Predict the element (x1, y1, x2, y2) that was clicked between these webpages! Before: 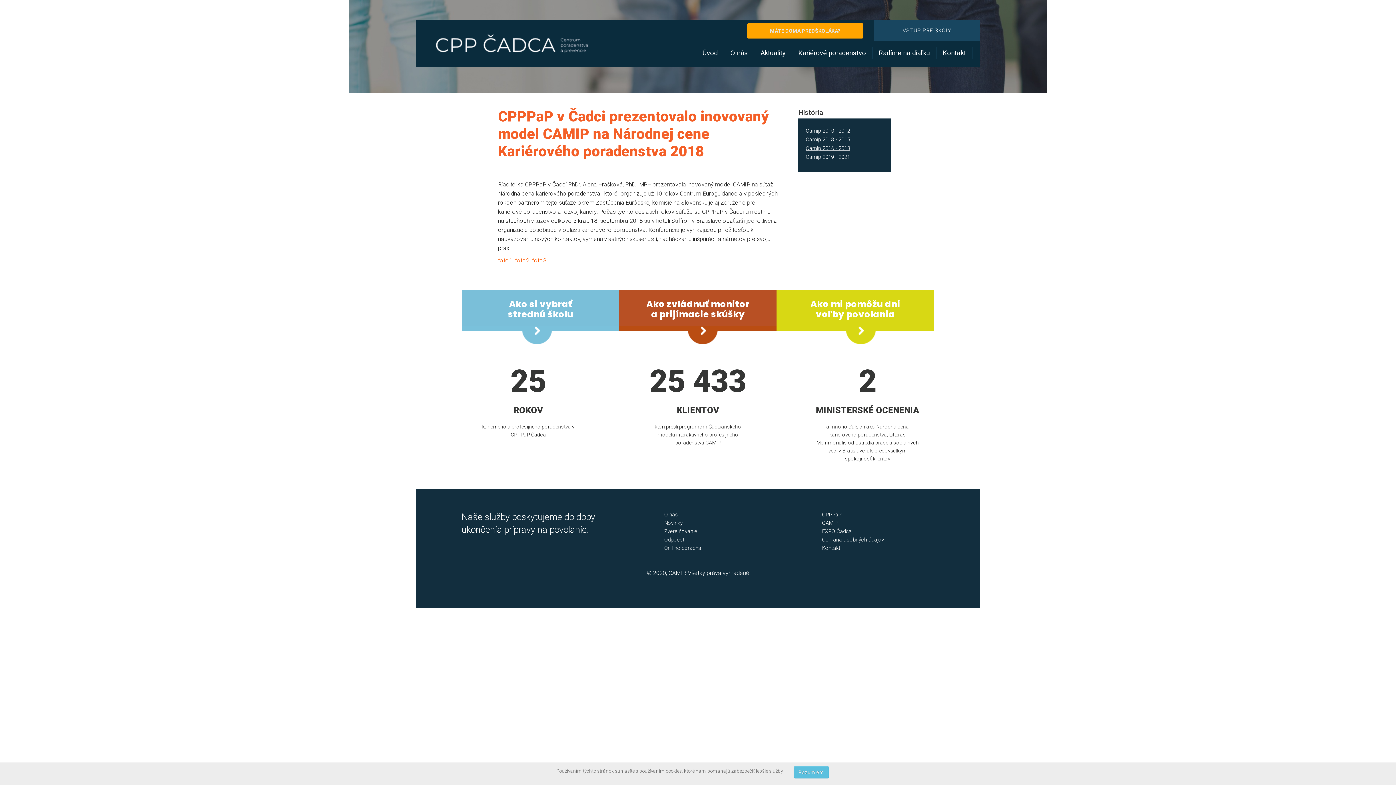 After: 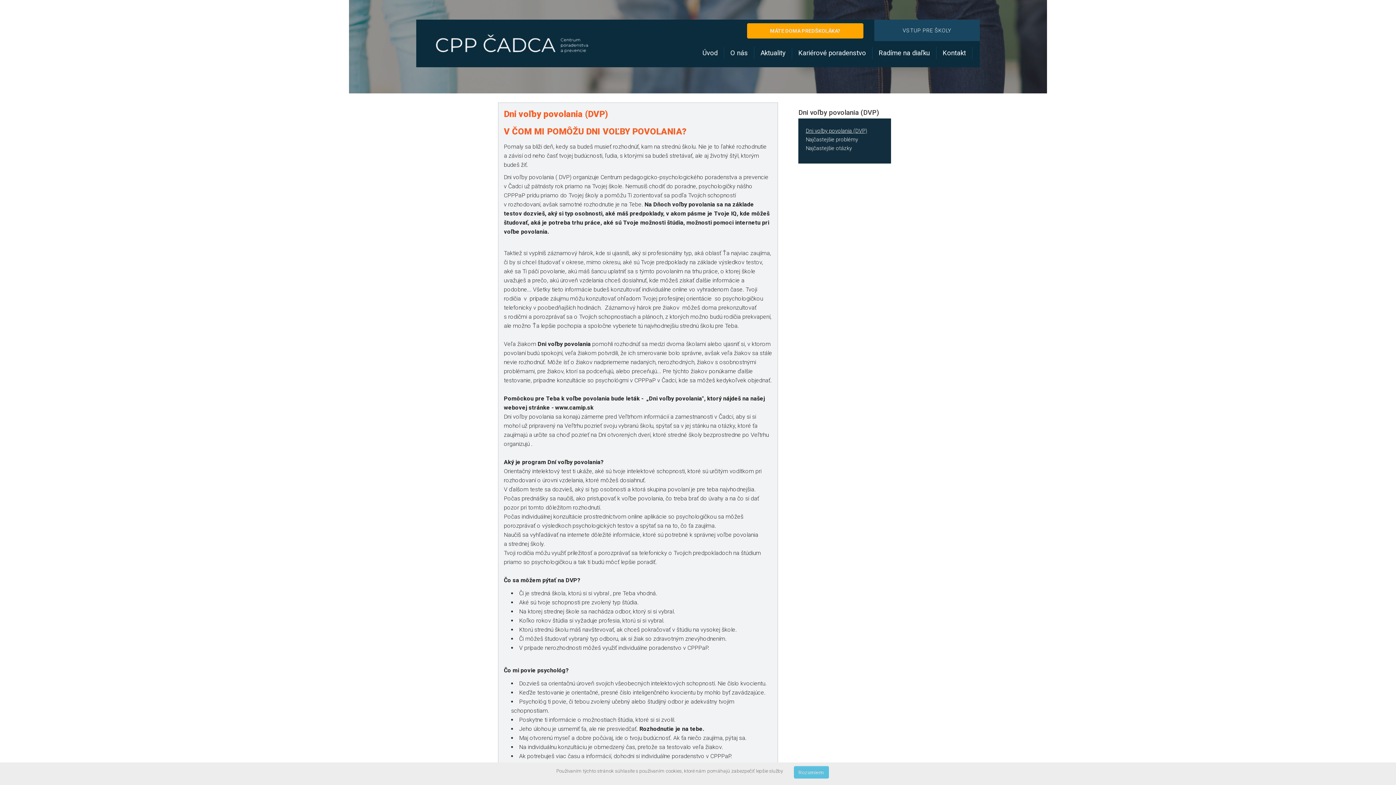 Action: label: Ako mi pomôžu dni voľby povolania bbox: (810, 298, 900, 320)